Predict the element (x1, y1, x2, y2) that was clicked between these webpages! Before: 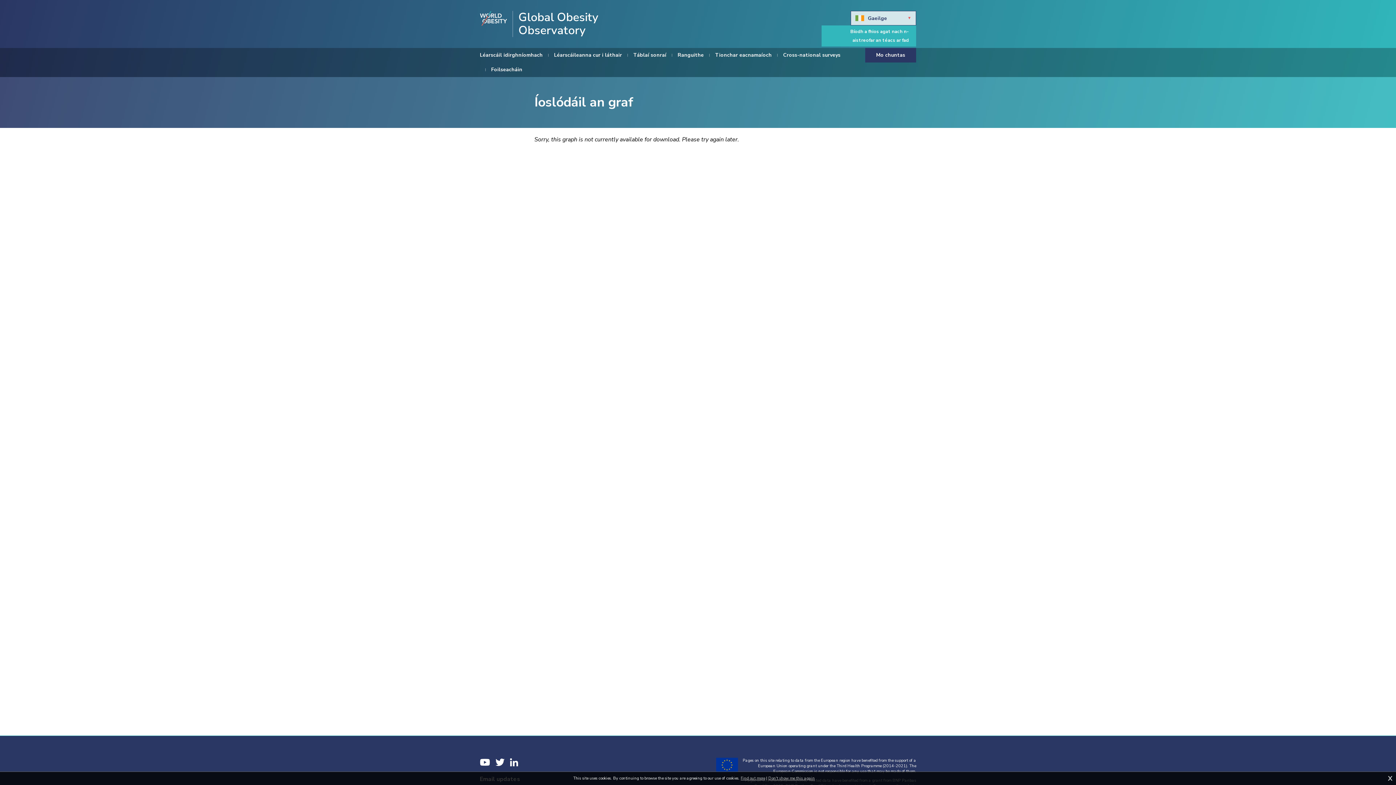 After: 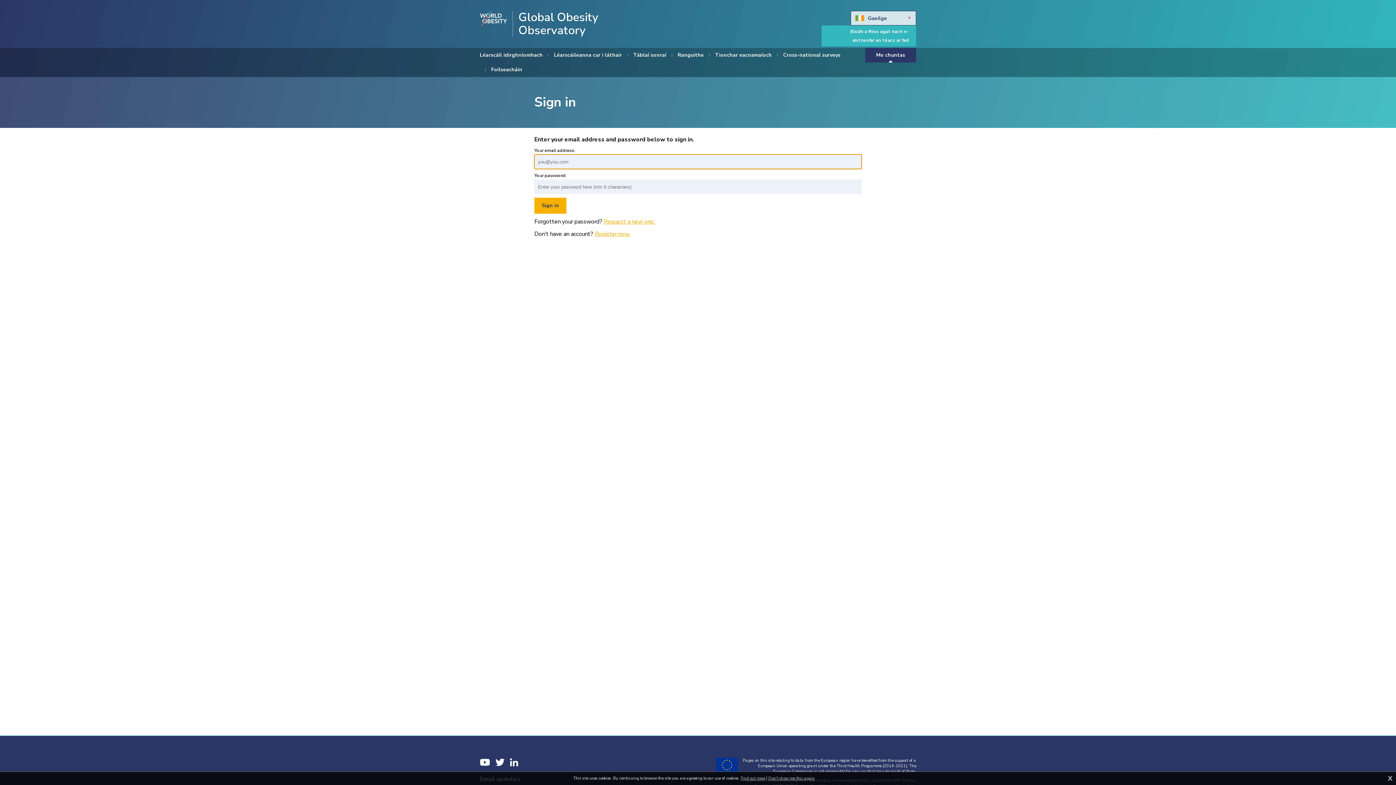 Action: label: Mo chuntas bbox: (865, 48, 916, 62)